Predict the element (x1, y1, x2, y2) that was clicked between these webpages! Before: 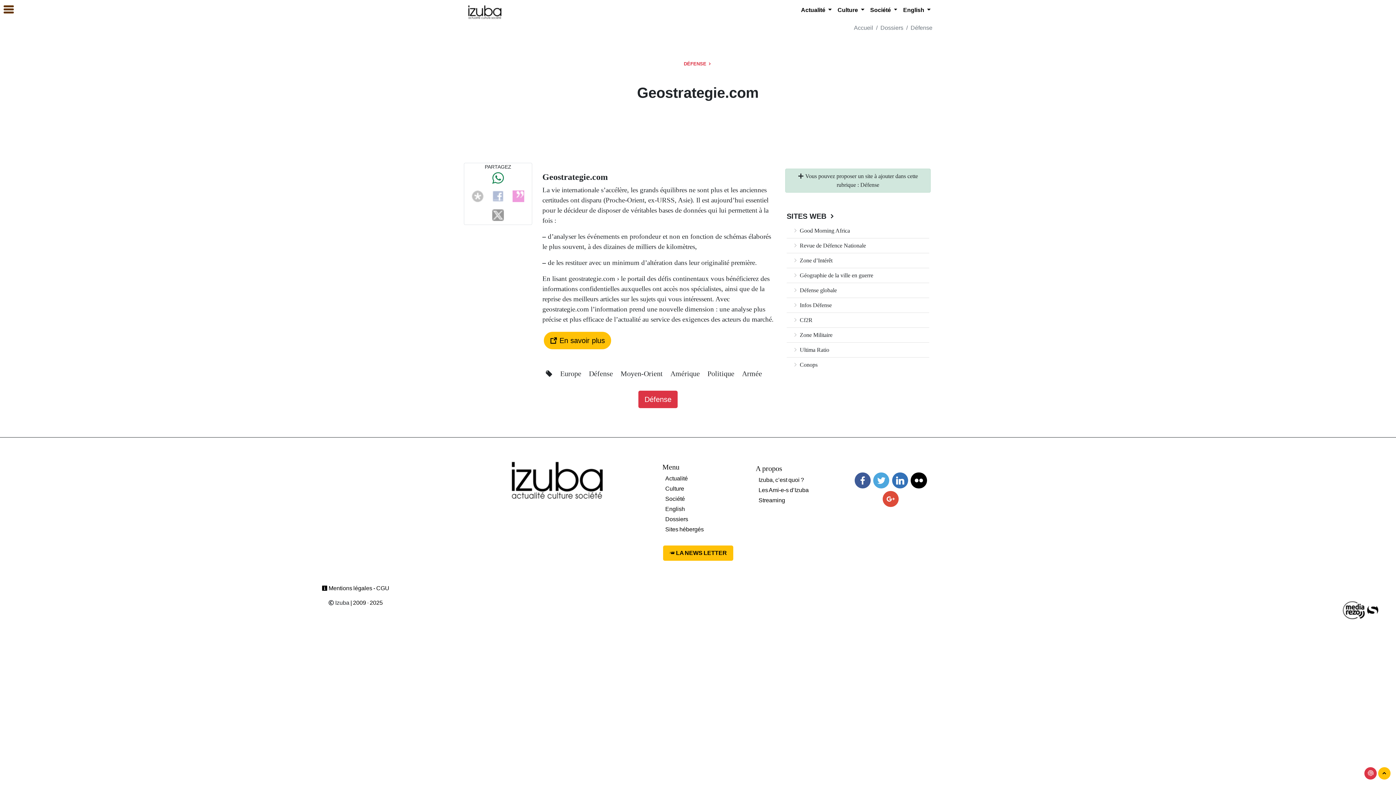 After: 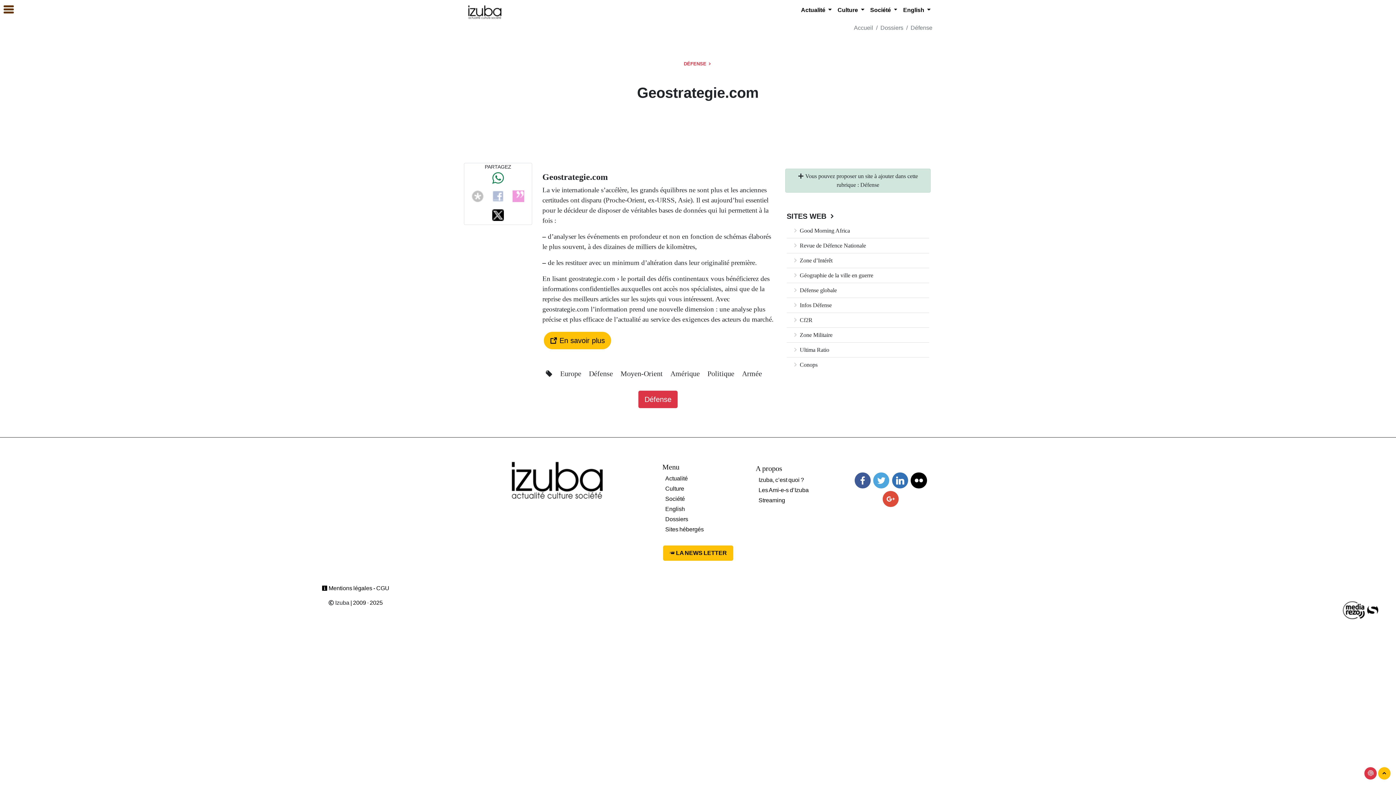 Action: bbox: (488, 211, 507, 217)